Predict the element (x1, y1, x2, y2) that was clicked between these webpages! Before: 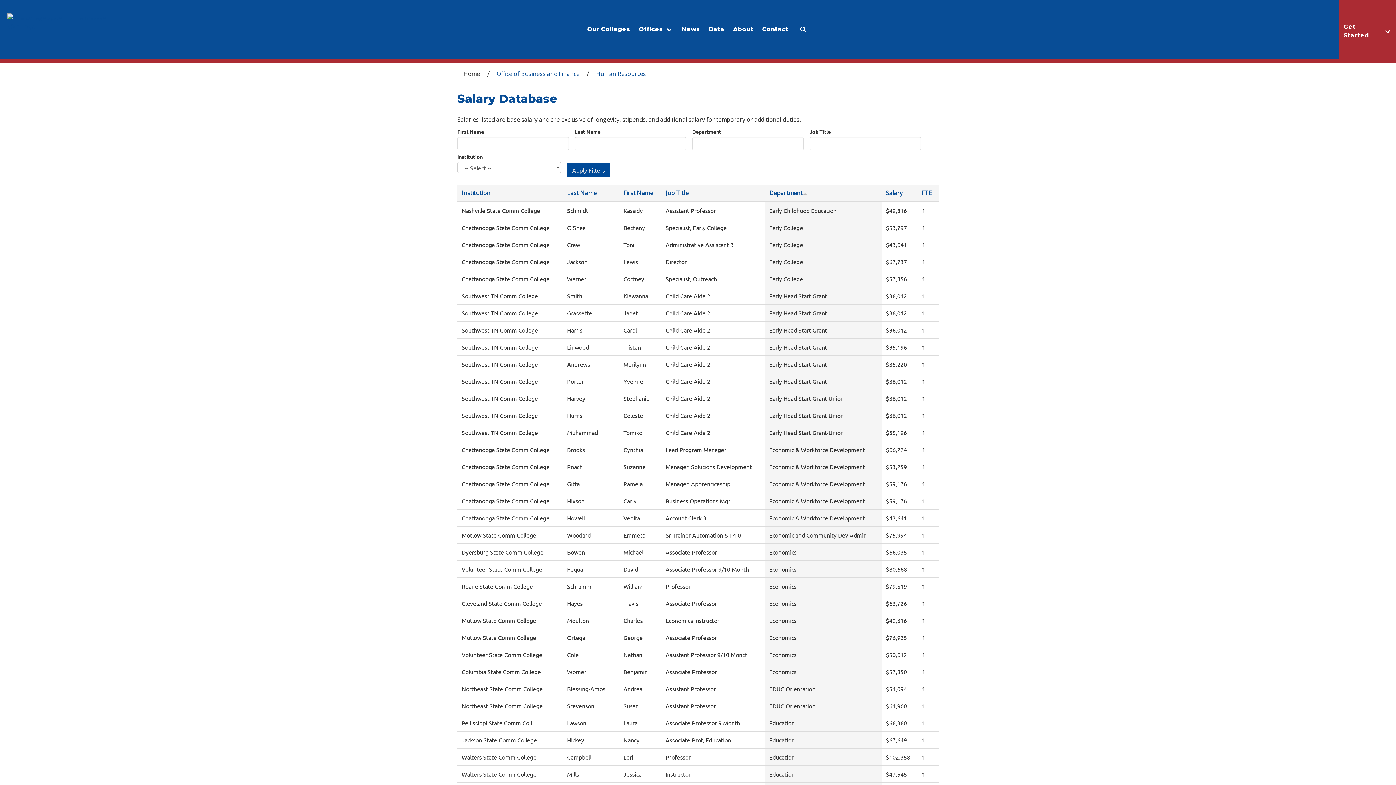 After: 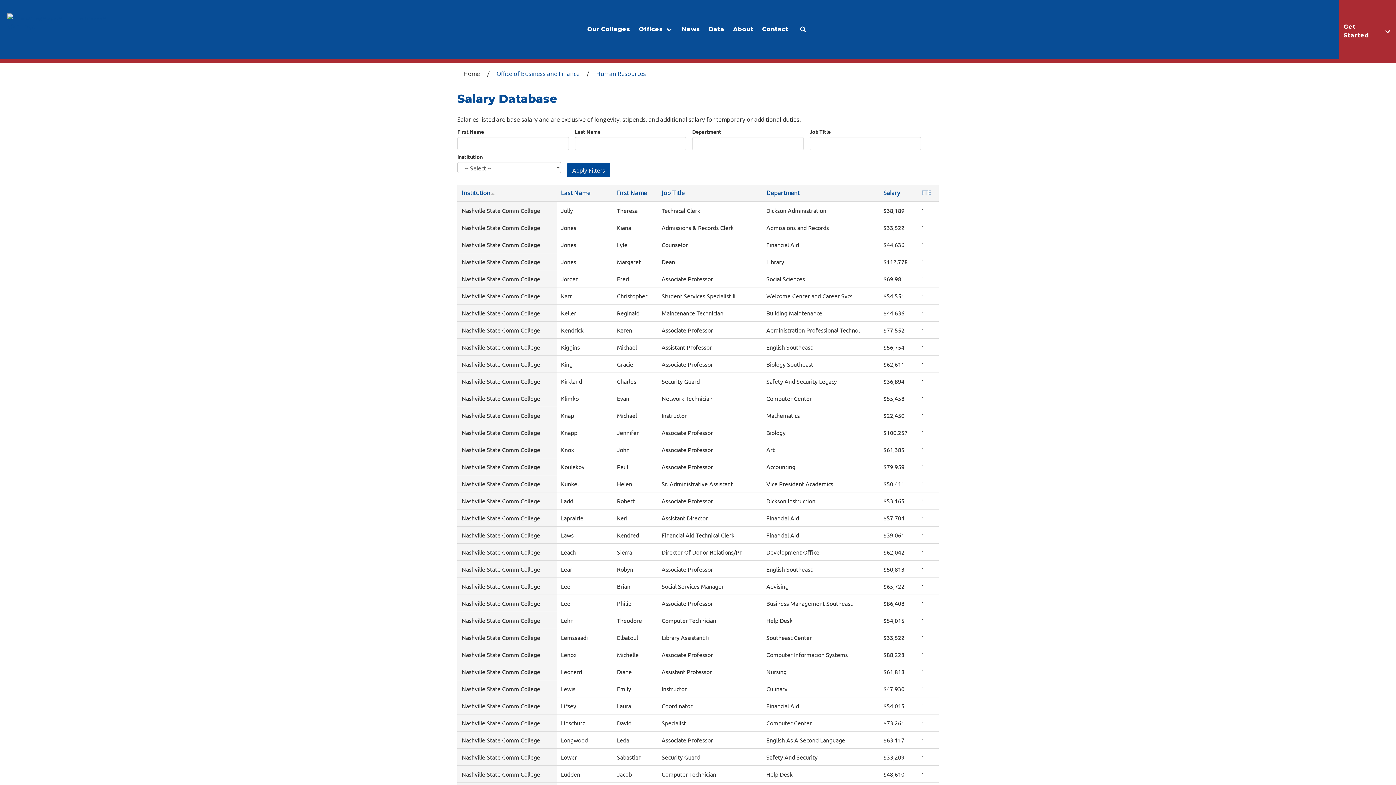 Action: bbox: (461, 189, 490, 197) label: Institution